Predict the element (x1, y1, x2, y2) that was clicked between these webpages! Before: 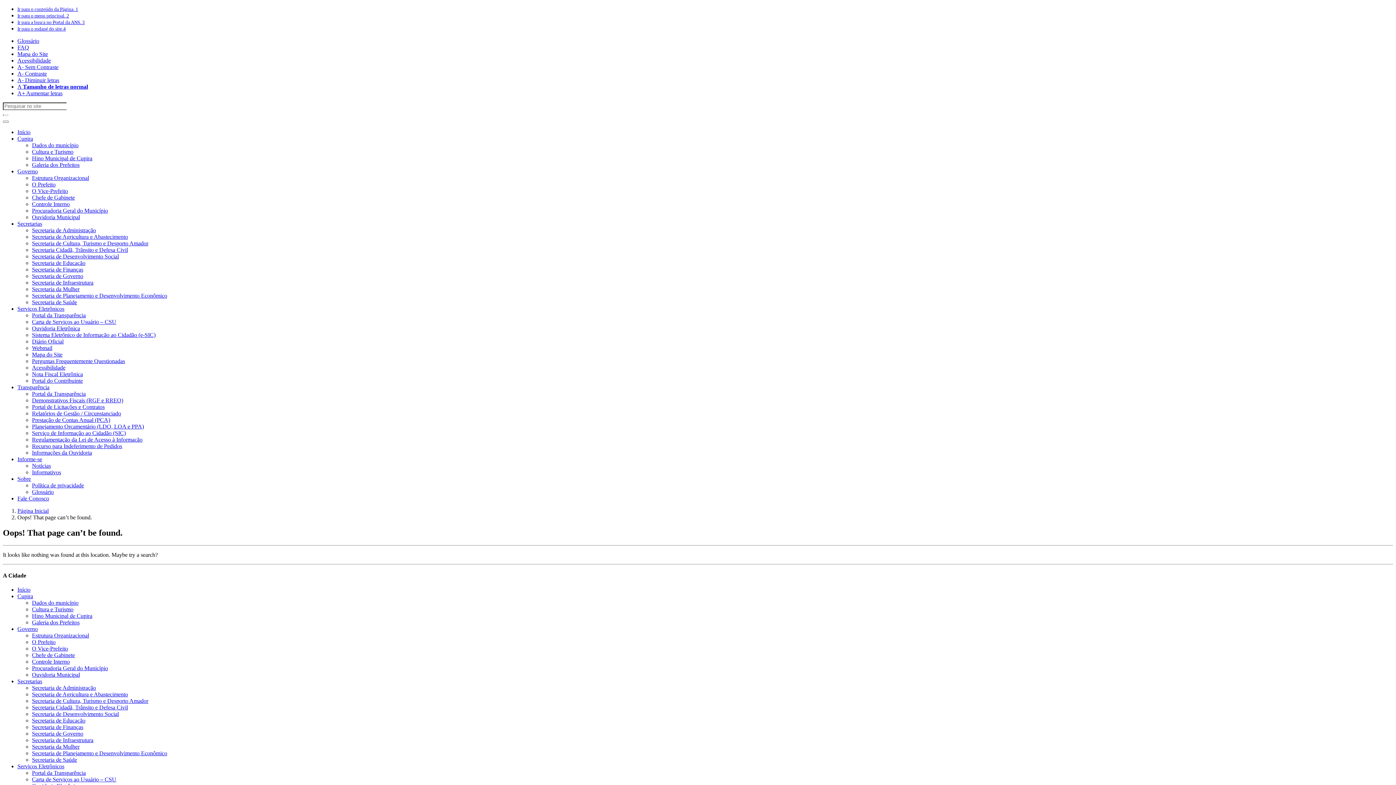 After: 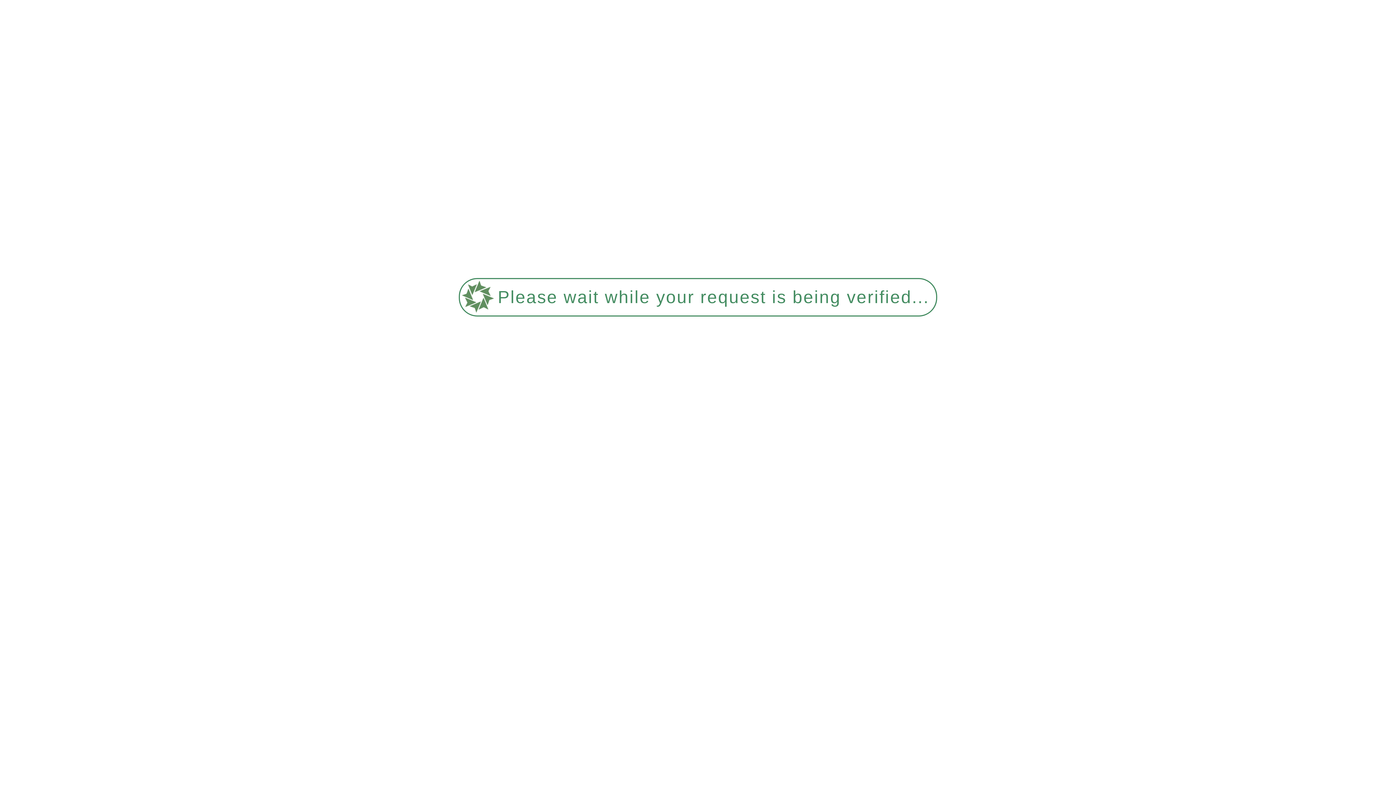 Action: label: Ouvidoria Municipal bbox: (32, 214, 80, 220)